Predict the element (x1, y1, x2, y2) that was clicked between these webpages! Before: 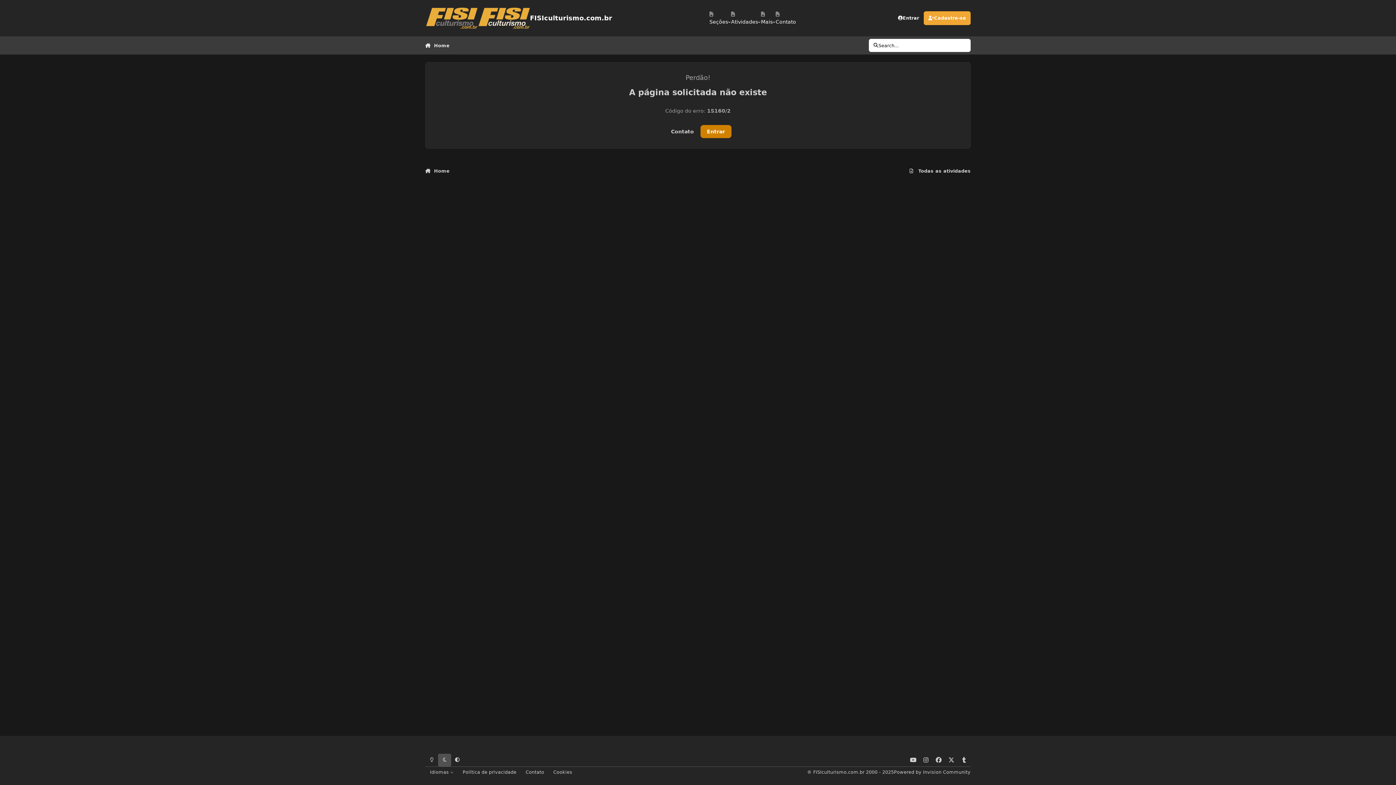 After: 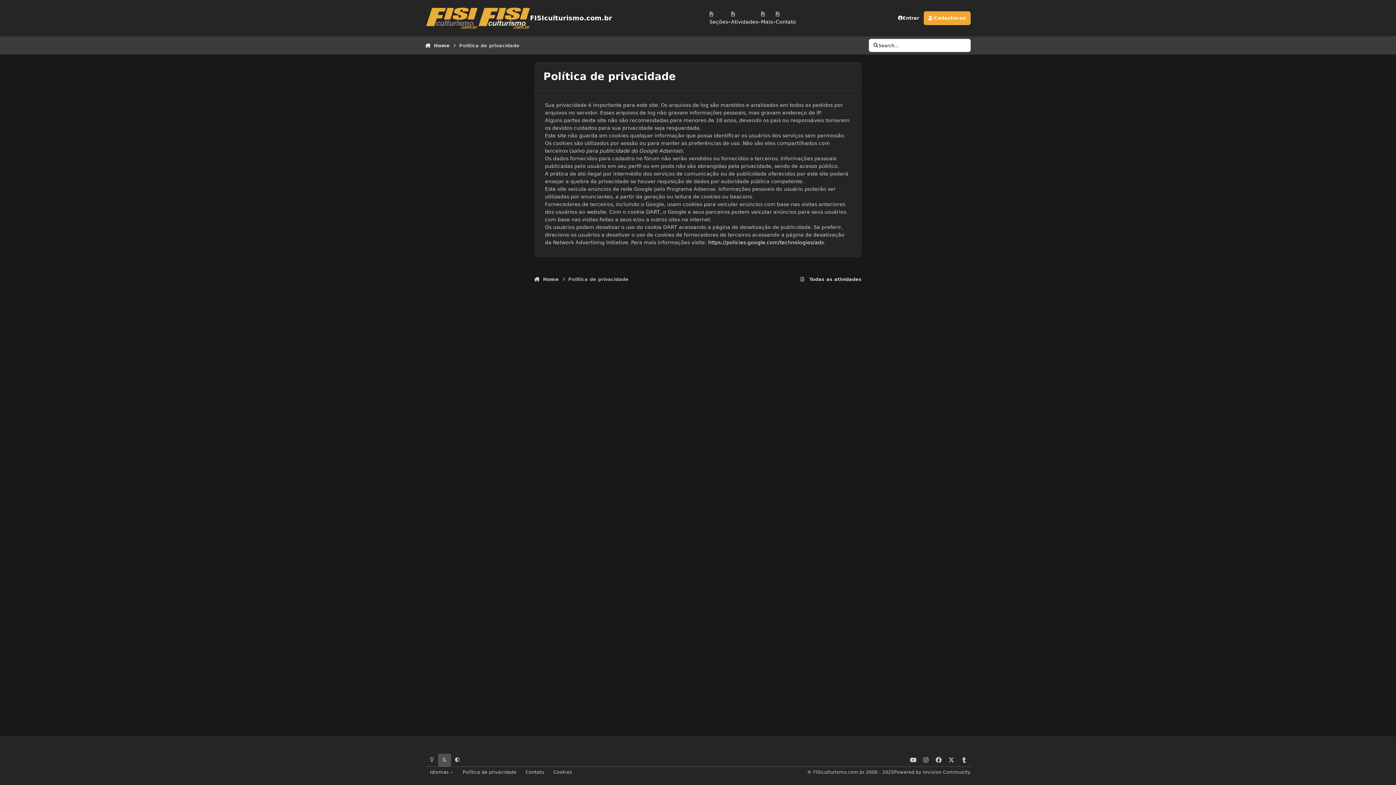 Action: bbox: (458, 767, 521, 777) label: Política de privacidade